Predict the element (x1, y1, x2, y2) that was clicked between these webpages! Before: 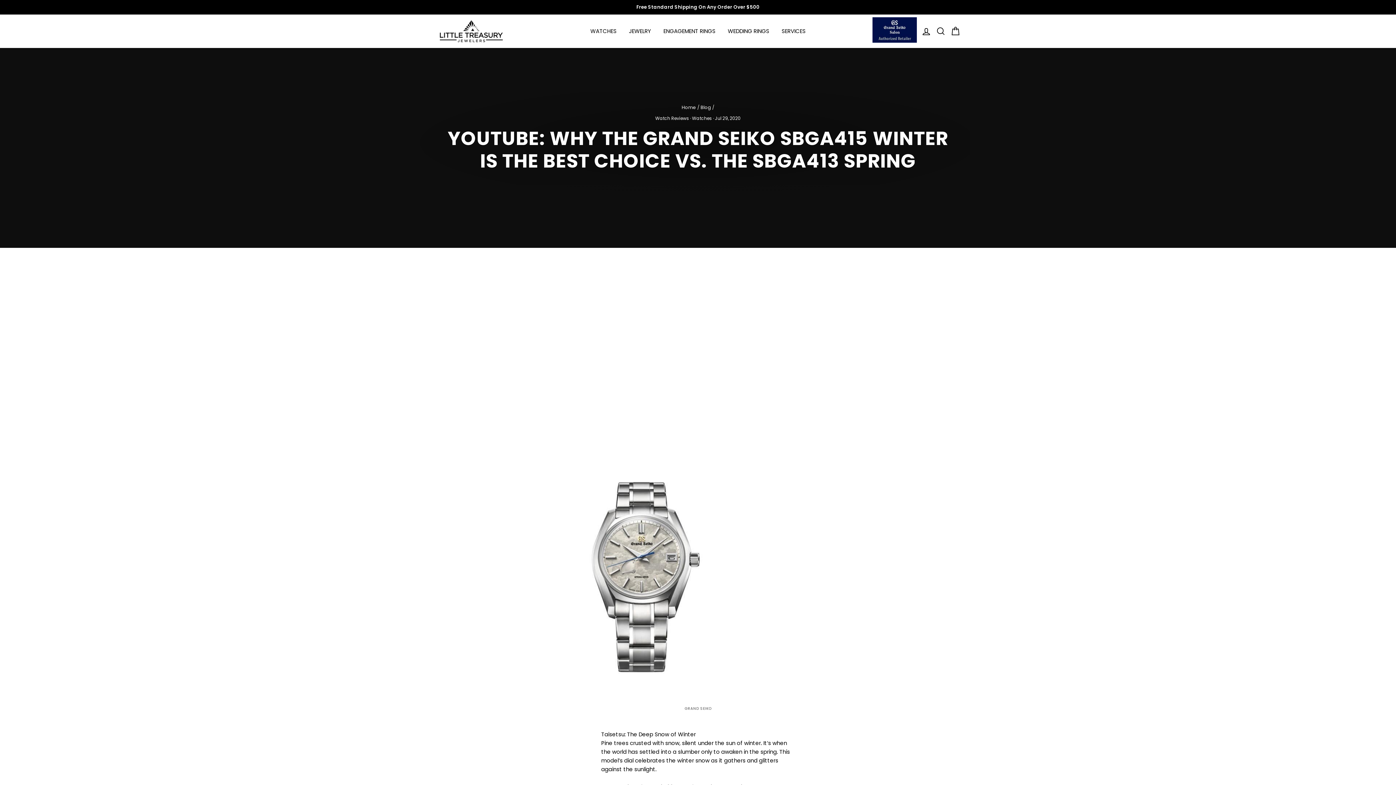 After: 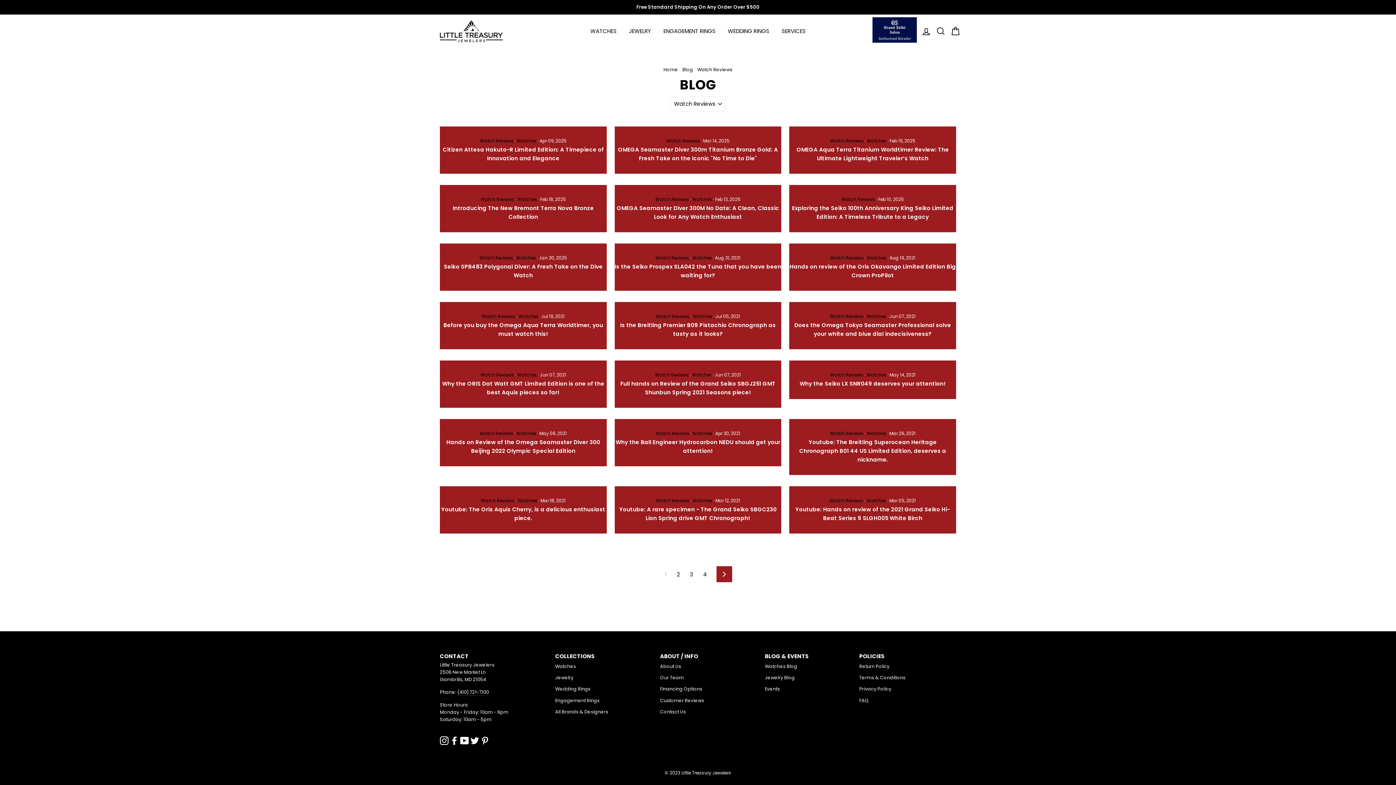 Action: bbox: (655, 115, 689, 121) label: Watch Reviews